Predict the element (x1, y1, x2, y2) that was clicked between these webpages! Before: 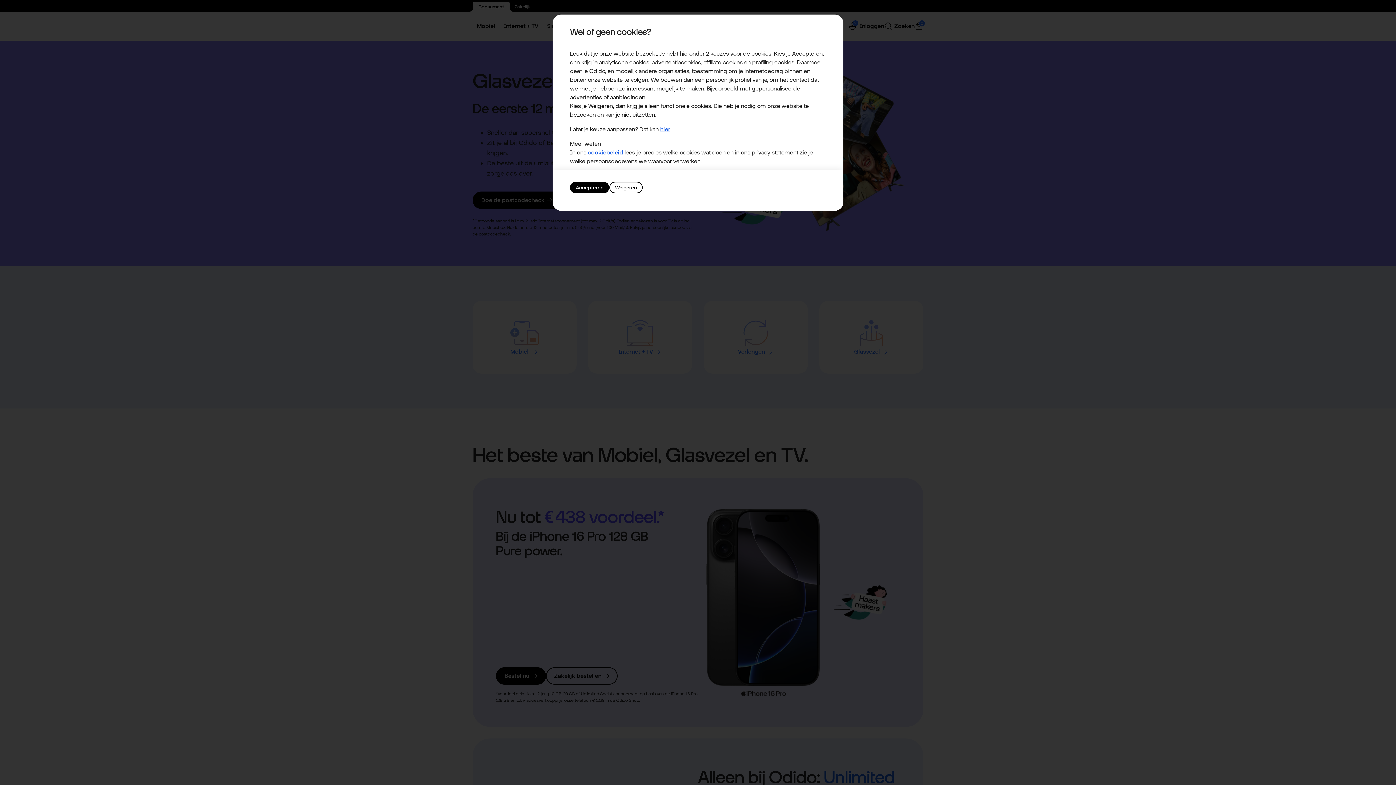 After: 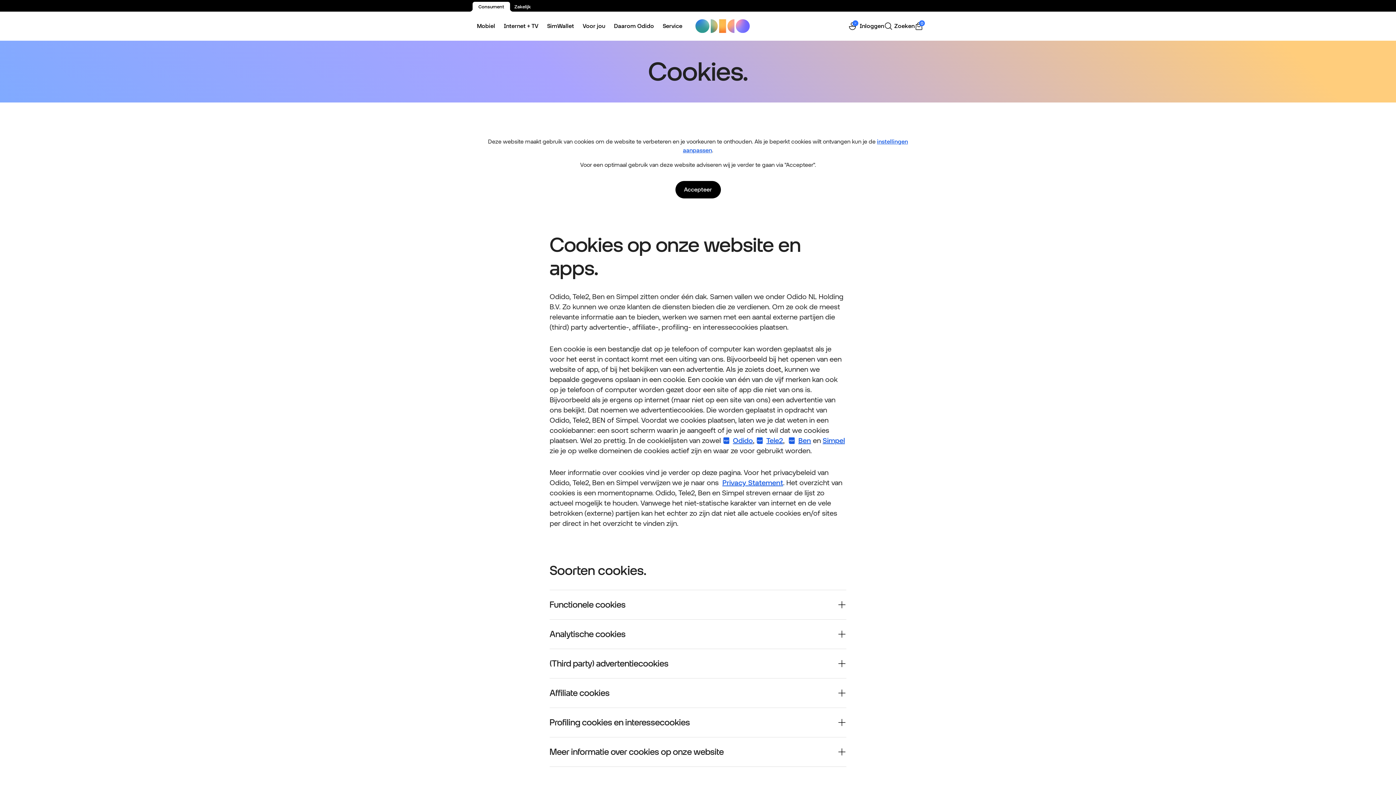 Action: label: cookiebeleid bbox: (588, 149, 623, 156)